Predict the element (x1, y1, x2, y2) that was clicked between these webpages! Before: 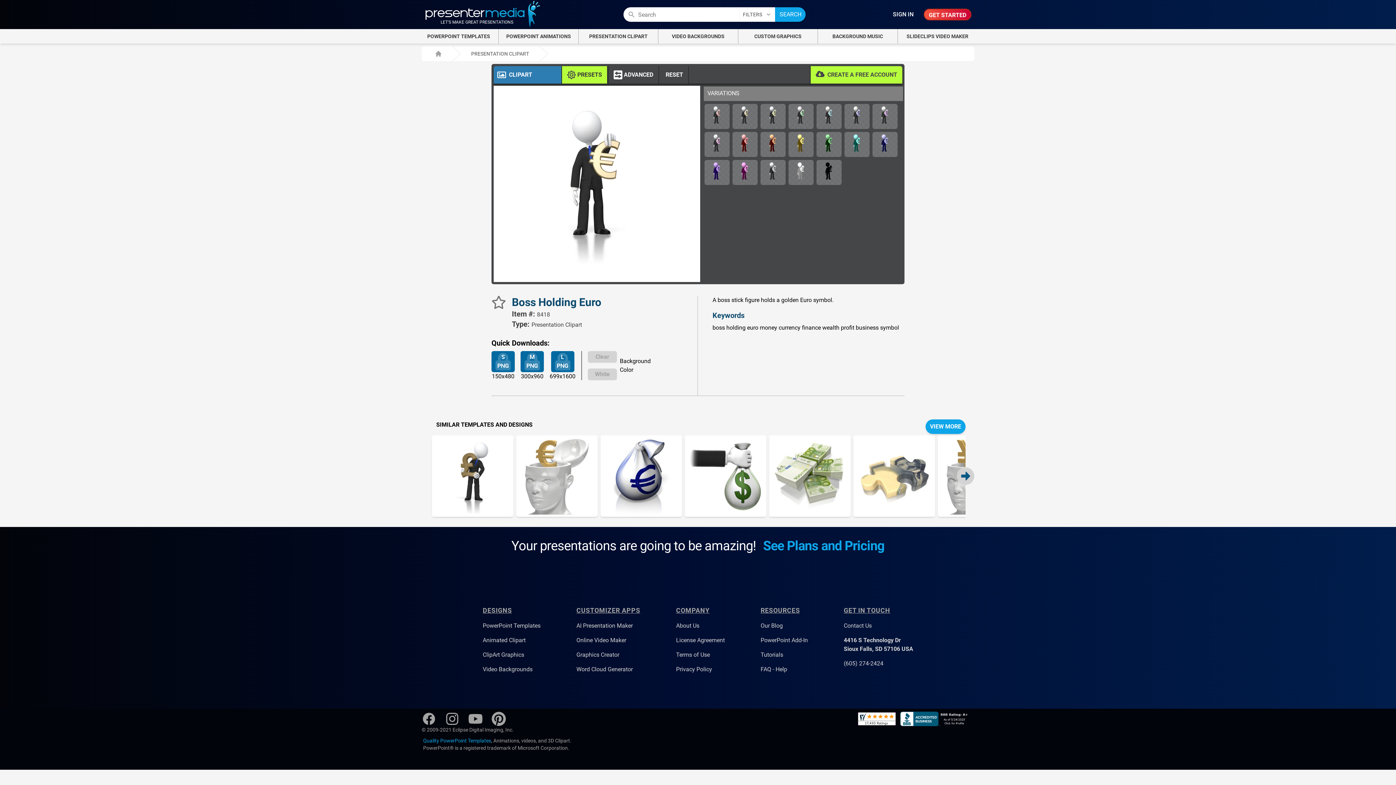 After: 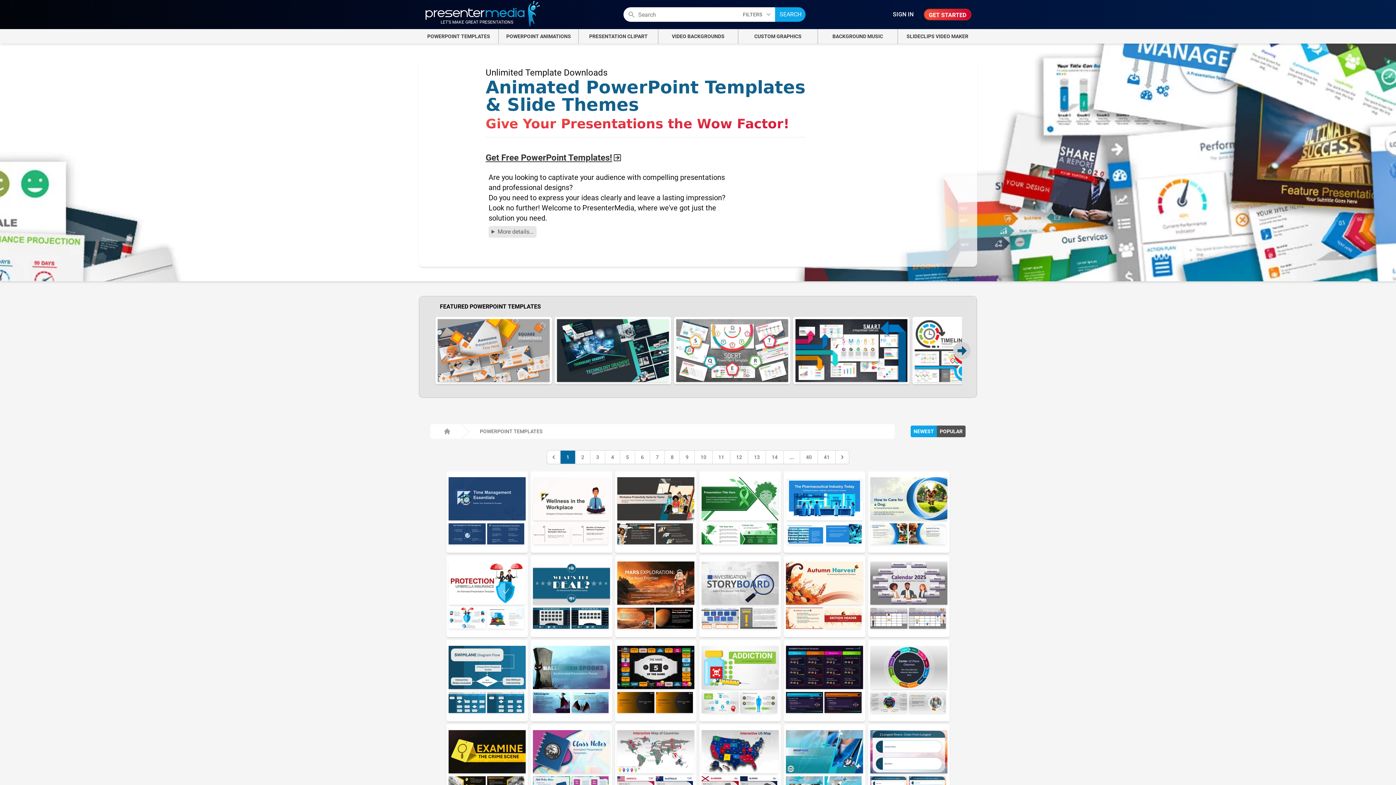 Action: label: Quality PowerPoint Templates bbox: (423, 738, 491, 744)